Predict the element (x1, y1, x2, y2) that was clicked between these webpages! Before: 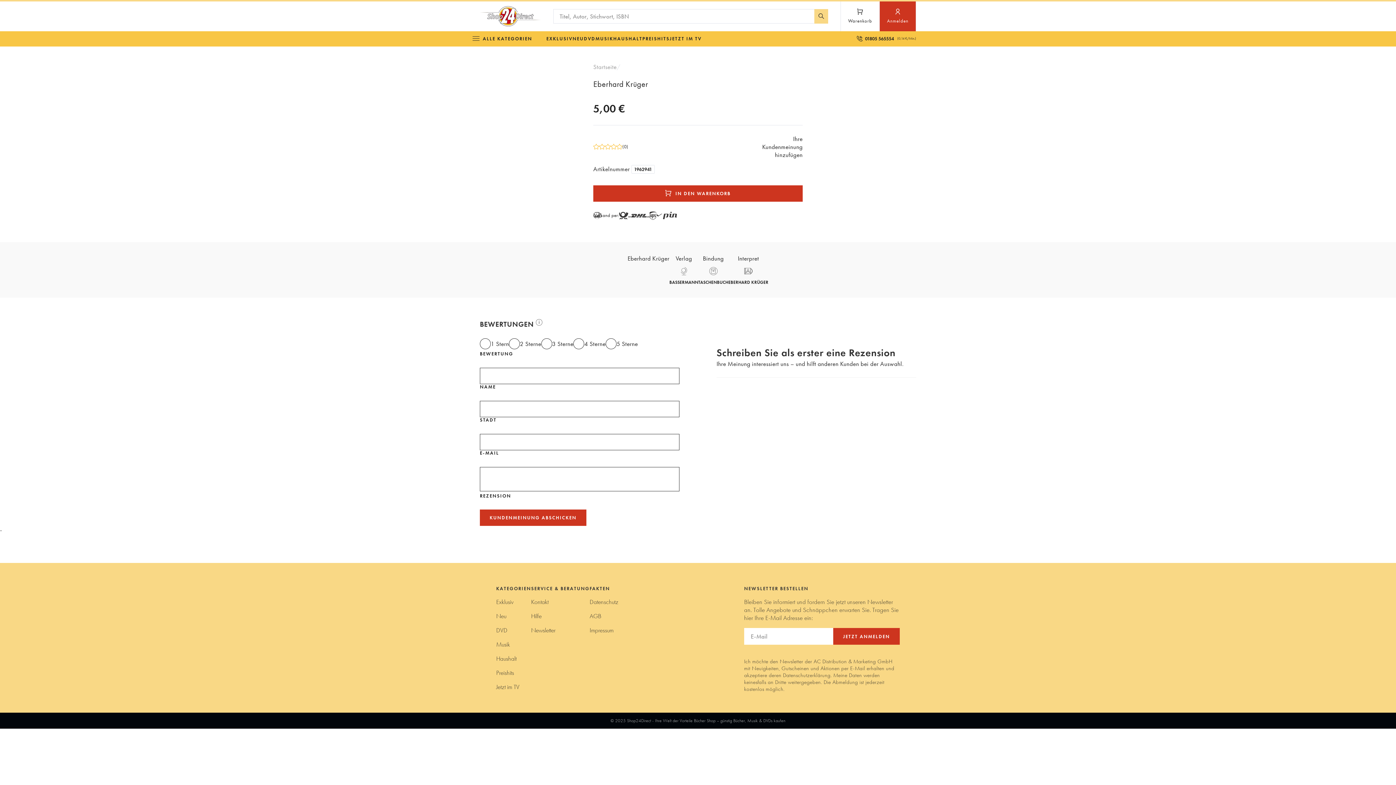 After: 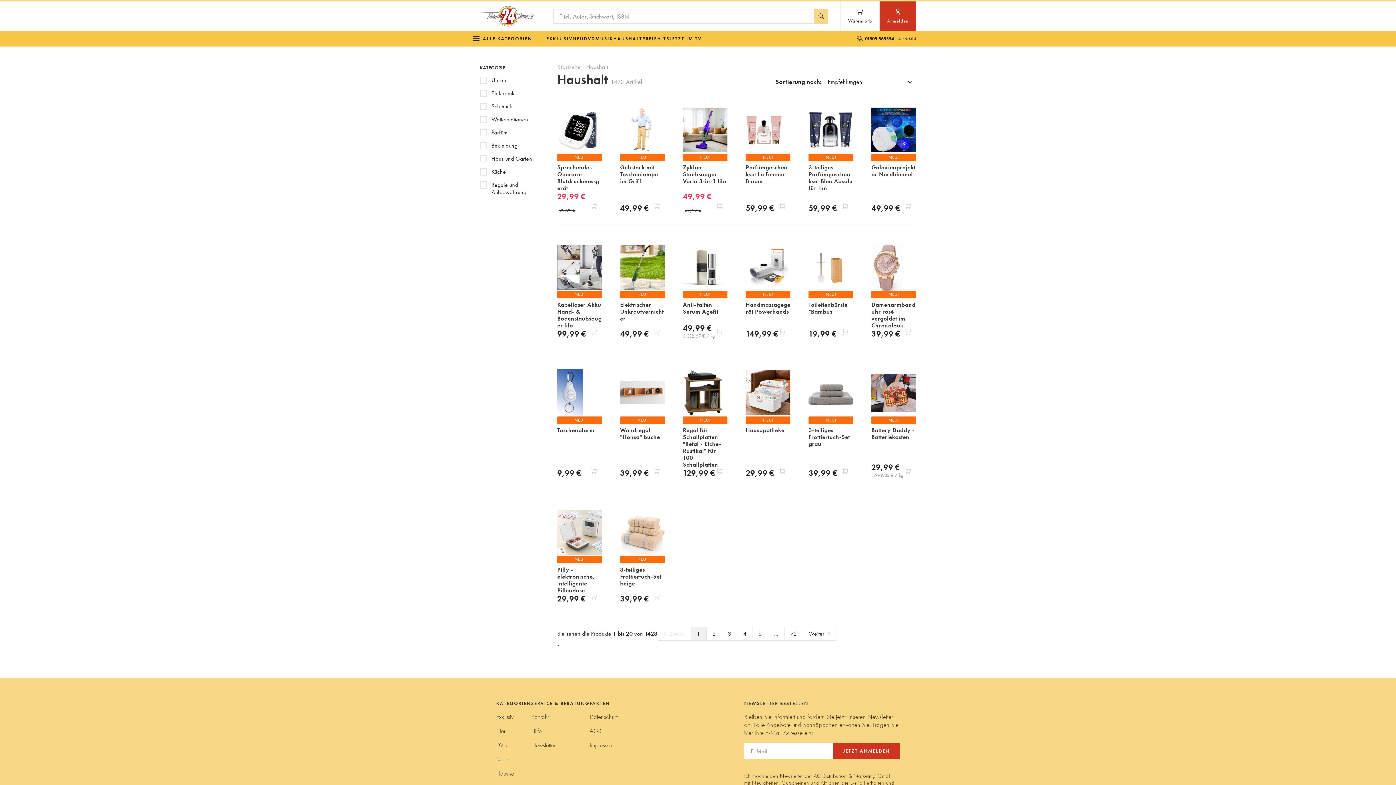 Action: bbox: (496, 655, 531, 663) label: Haushalt